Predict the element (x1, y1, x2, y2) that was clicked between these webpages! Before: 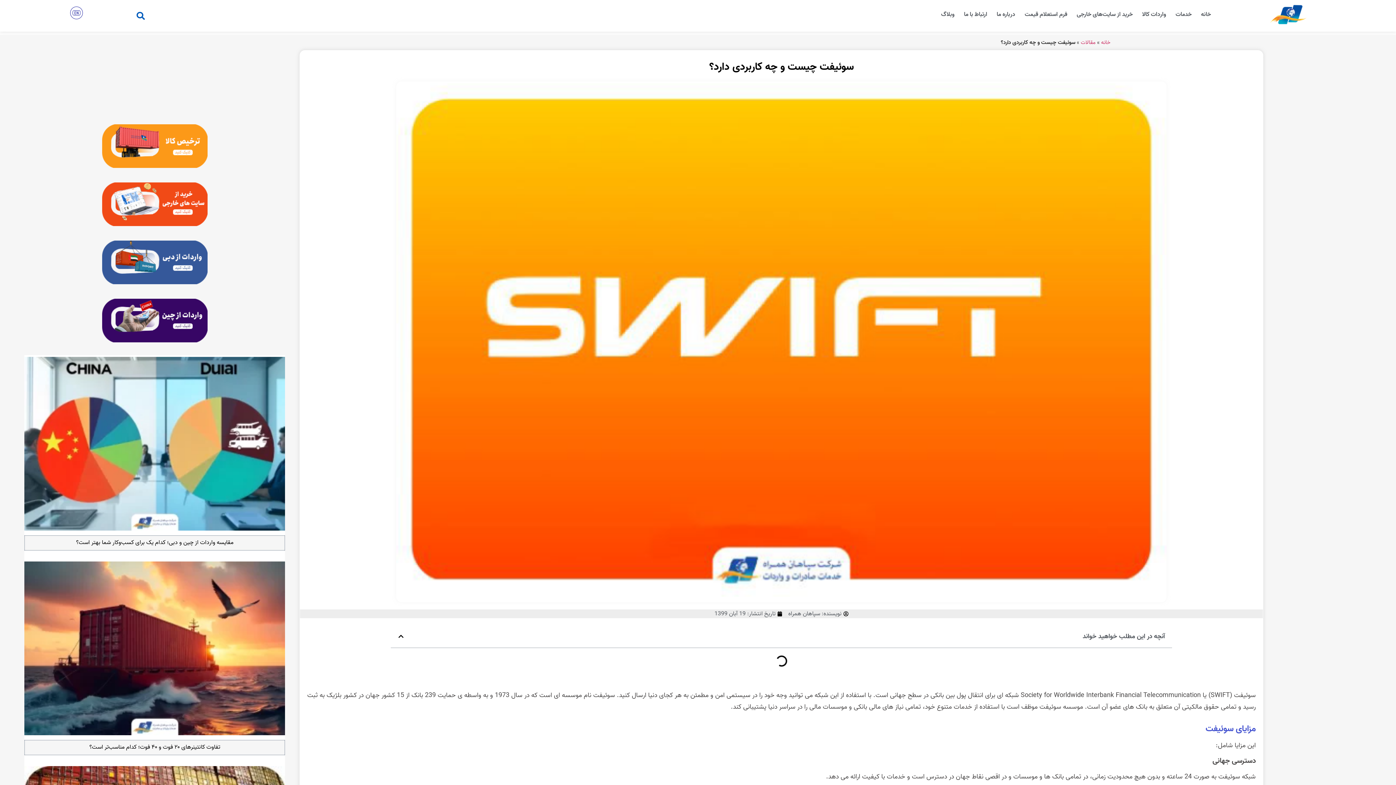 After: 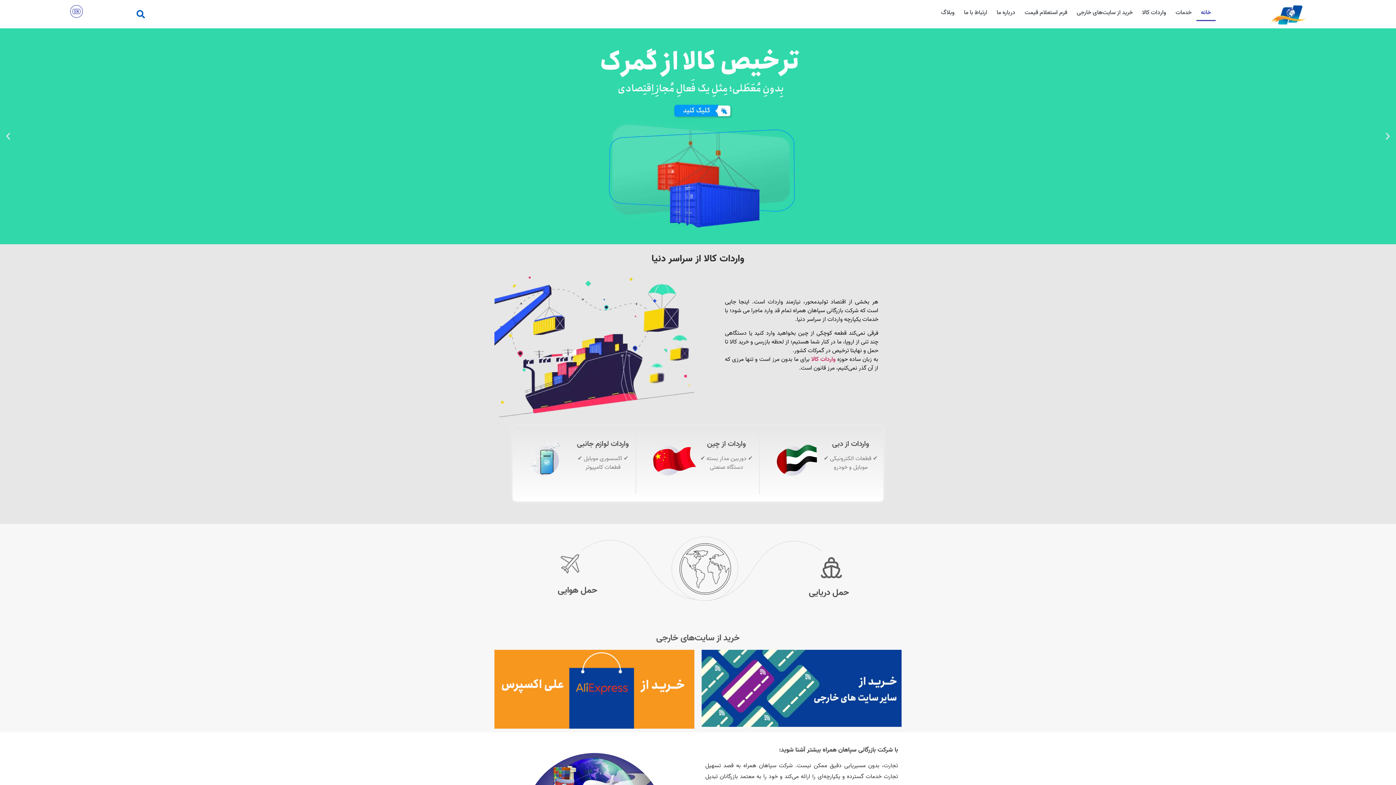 Action: label: خانه bbox: (1196, 6, 1215, 22)